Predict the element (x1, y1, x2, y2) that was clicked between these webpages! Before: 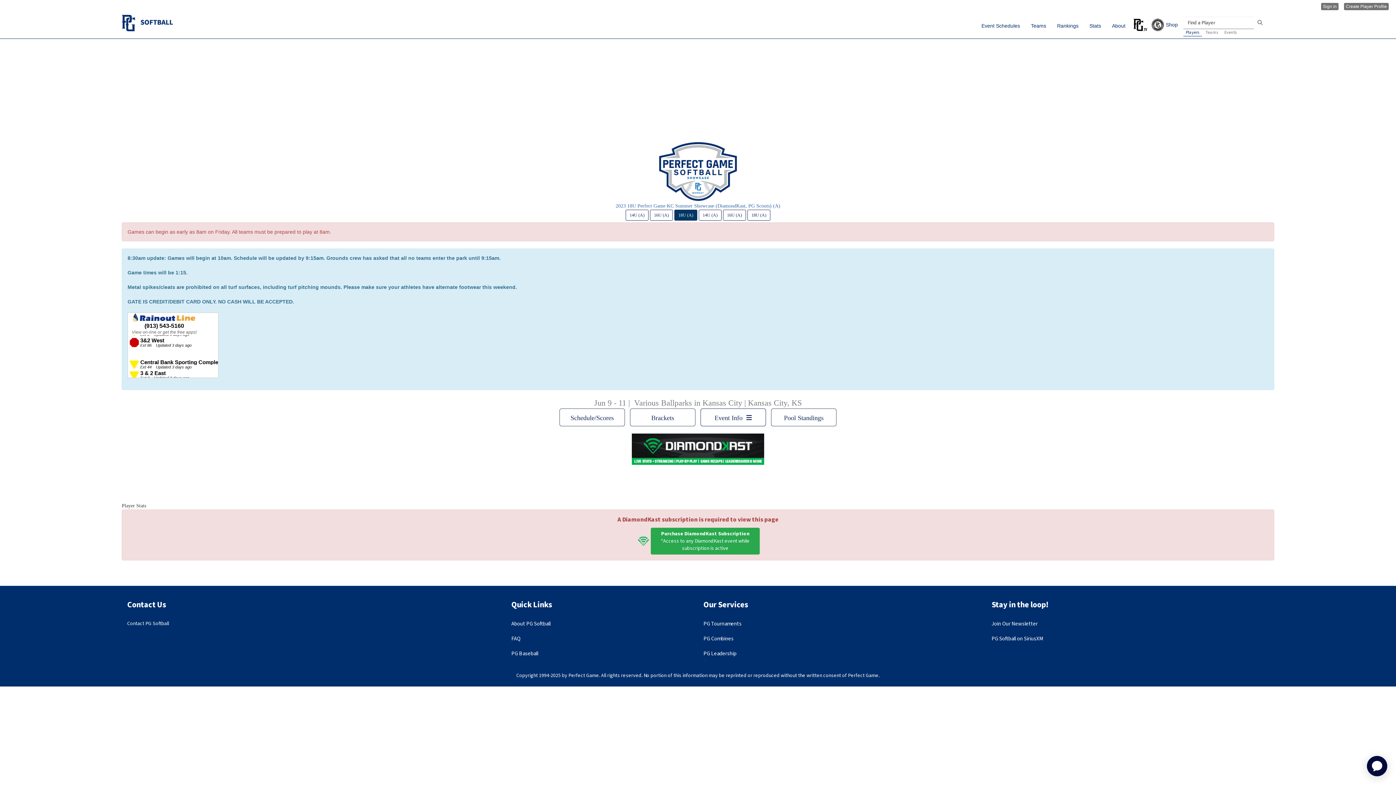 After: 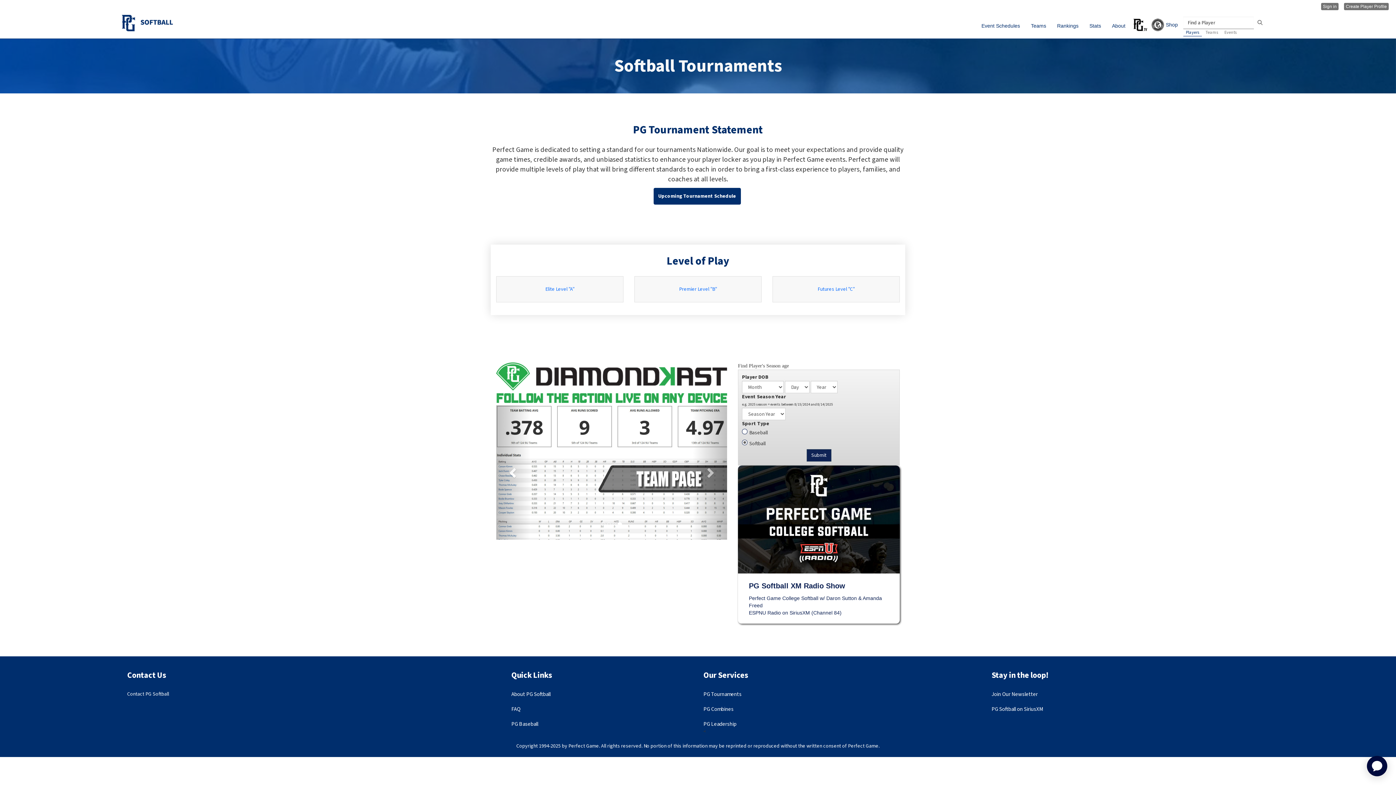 Action: bbox: (703, 620, 980, 628) label: PG Tournaments